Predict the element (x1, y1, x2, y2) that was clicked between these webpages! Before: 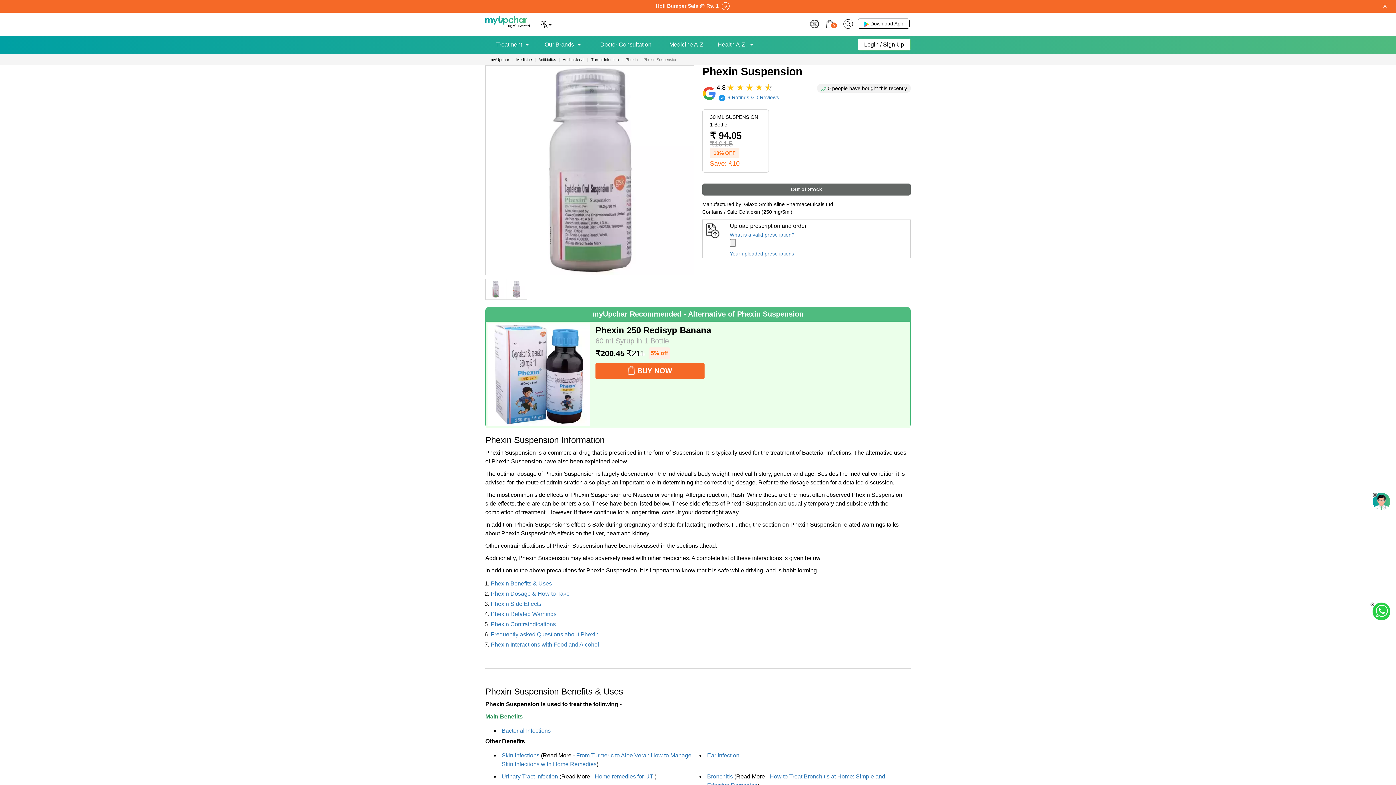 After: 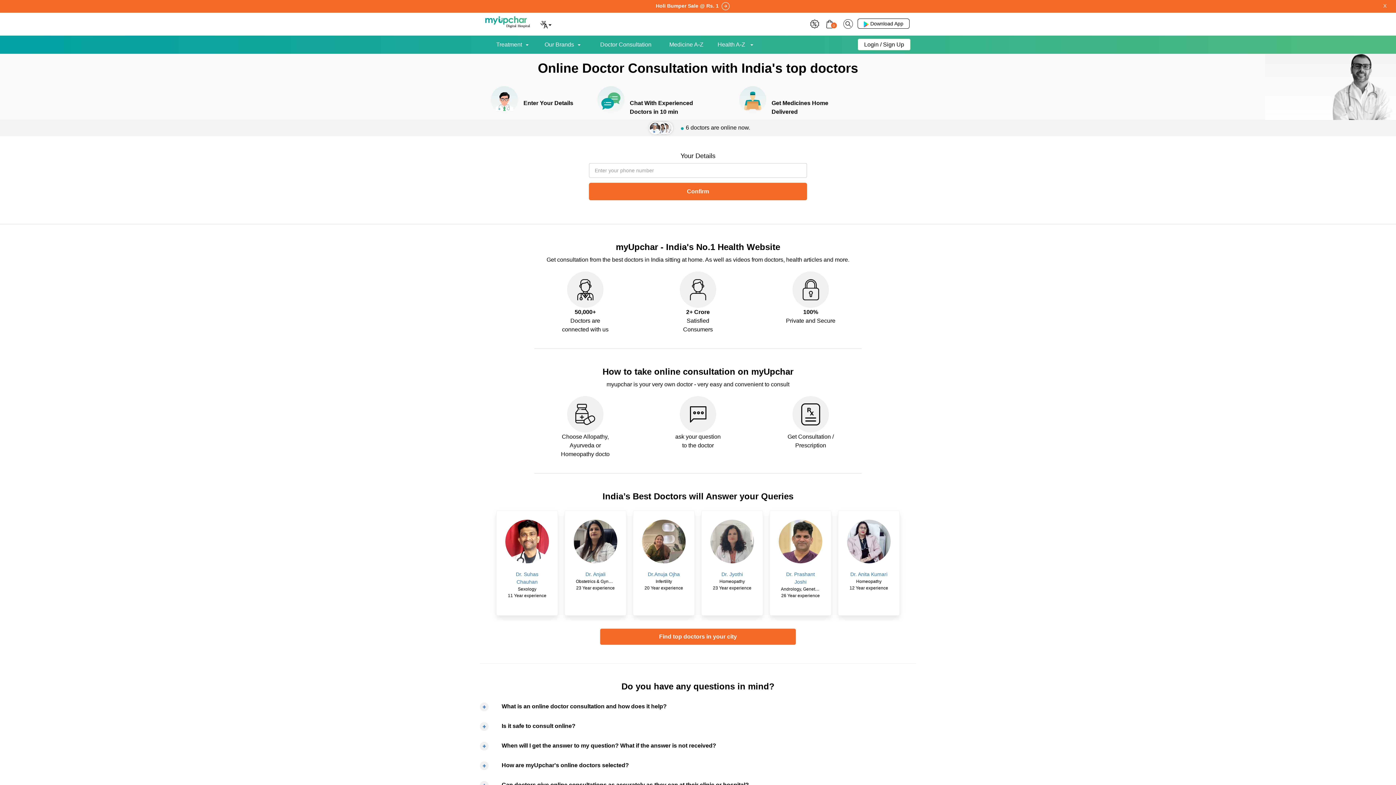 Action: label: Doctor Consultation bbox: (600, 34, 651, 54)